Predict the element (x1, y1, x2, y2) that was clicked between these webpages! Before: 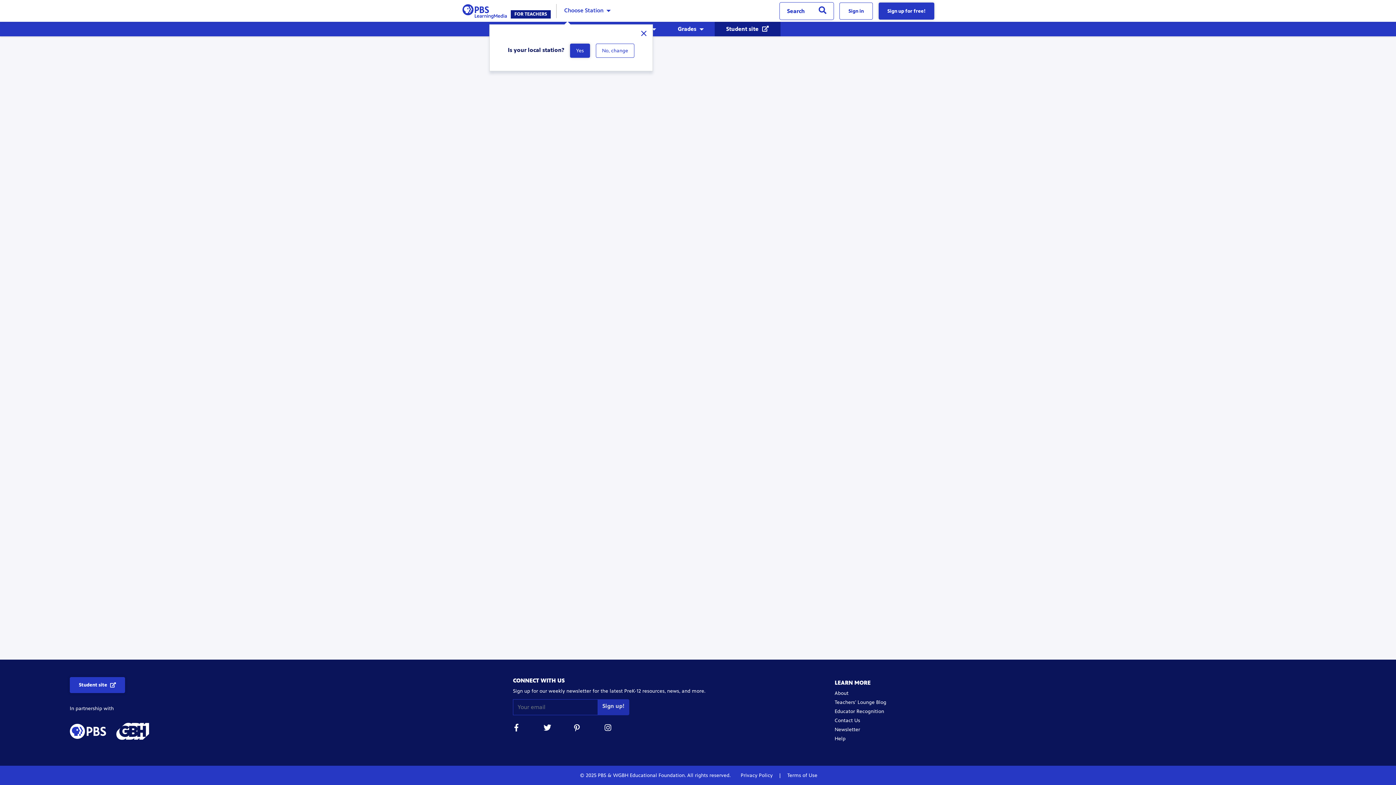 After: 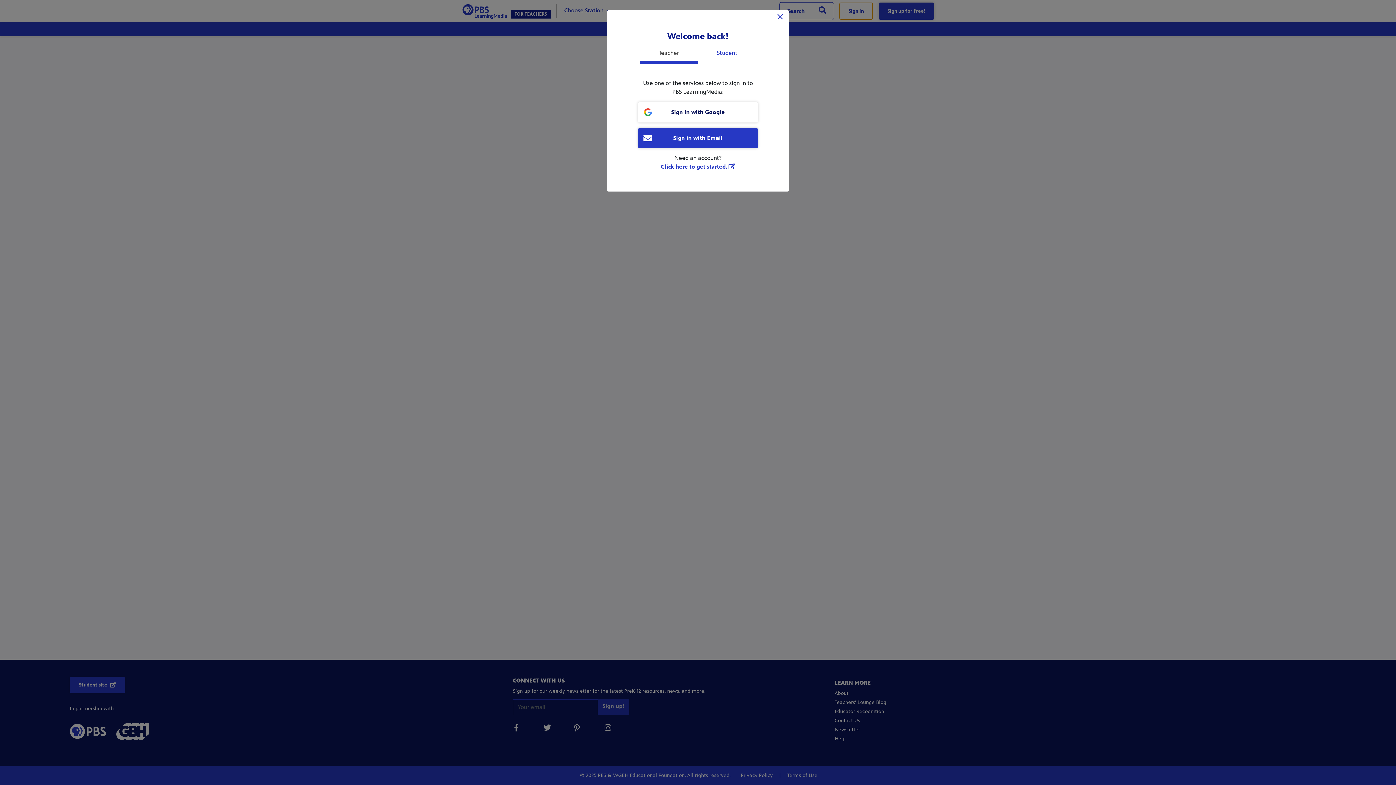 Action: bbox: (839, 2, 873, 19) label: Sign in